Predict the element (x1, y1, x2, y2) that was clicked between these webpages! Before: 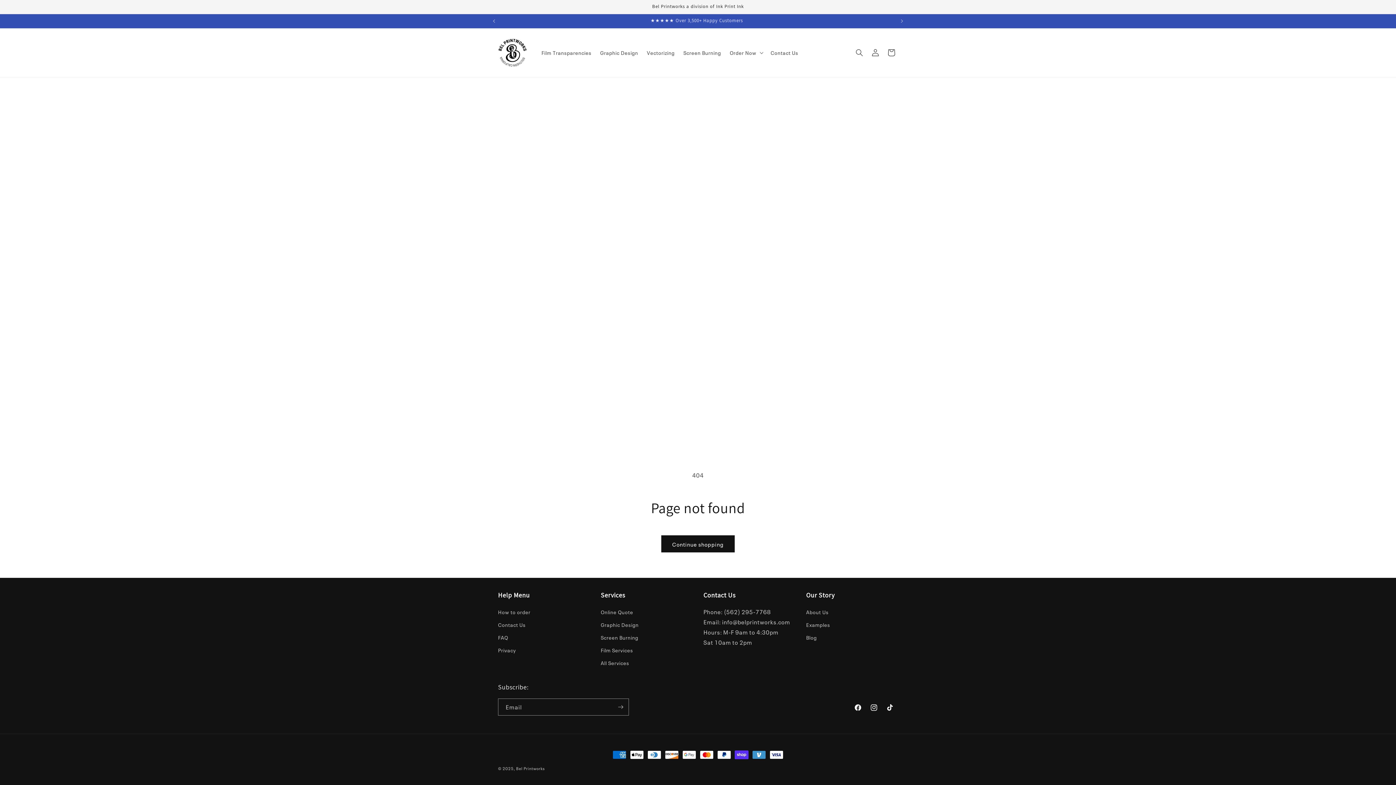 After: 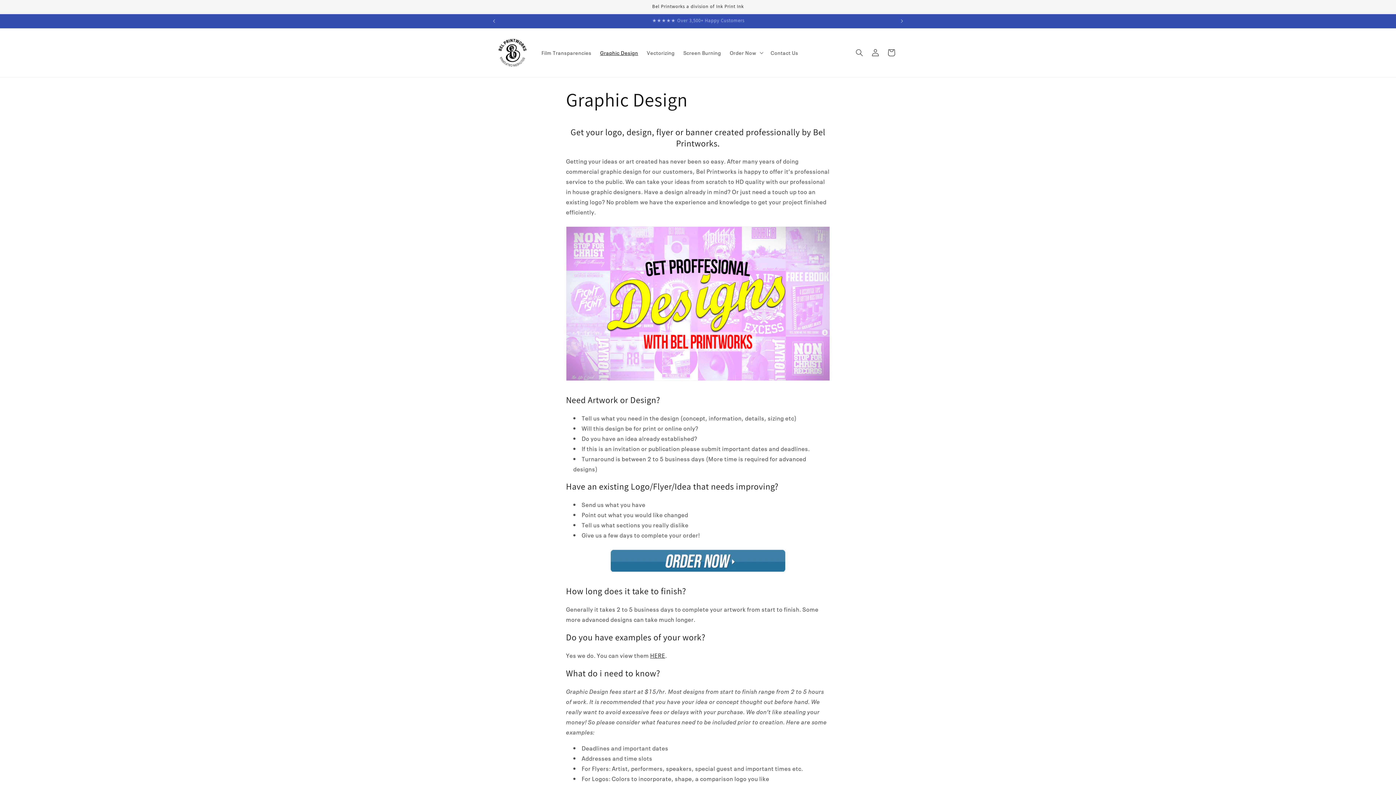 Action: bbox: (595, 45, 642, 60) label: Graphic Design